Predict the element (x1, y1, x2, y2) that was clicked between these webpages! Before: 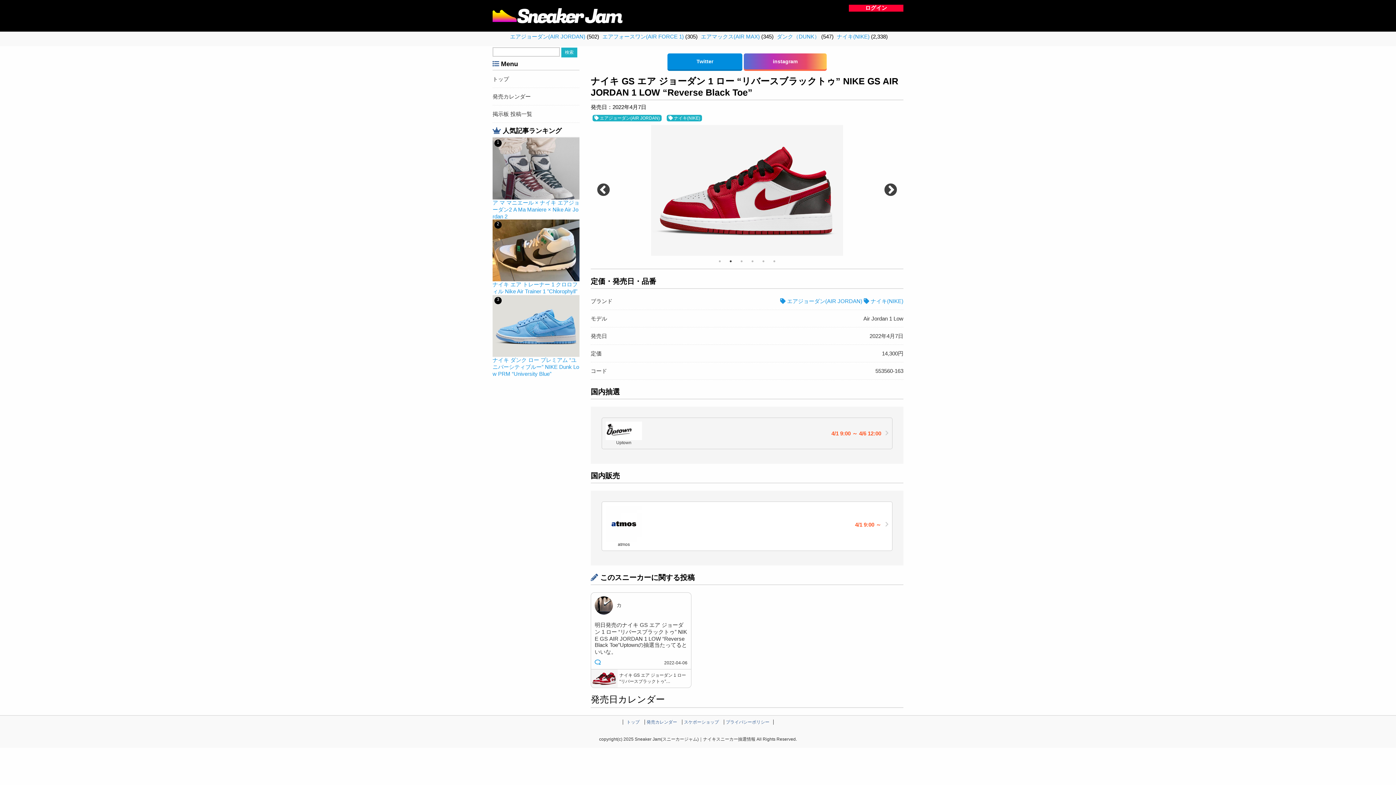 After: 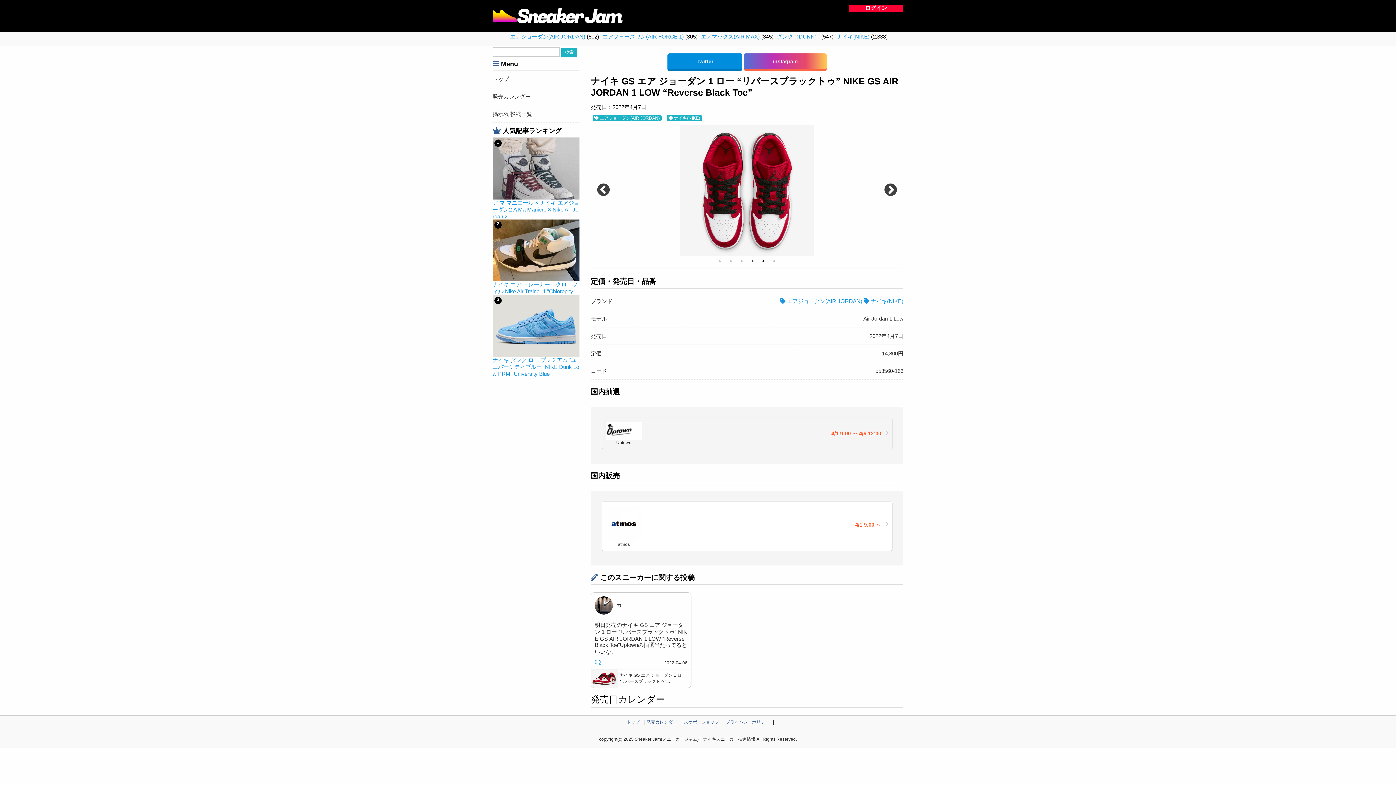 Action: bbox: (760, 257, 767, 265) label: 5 of 6